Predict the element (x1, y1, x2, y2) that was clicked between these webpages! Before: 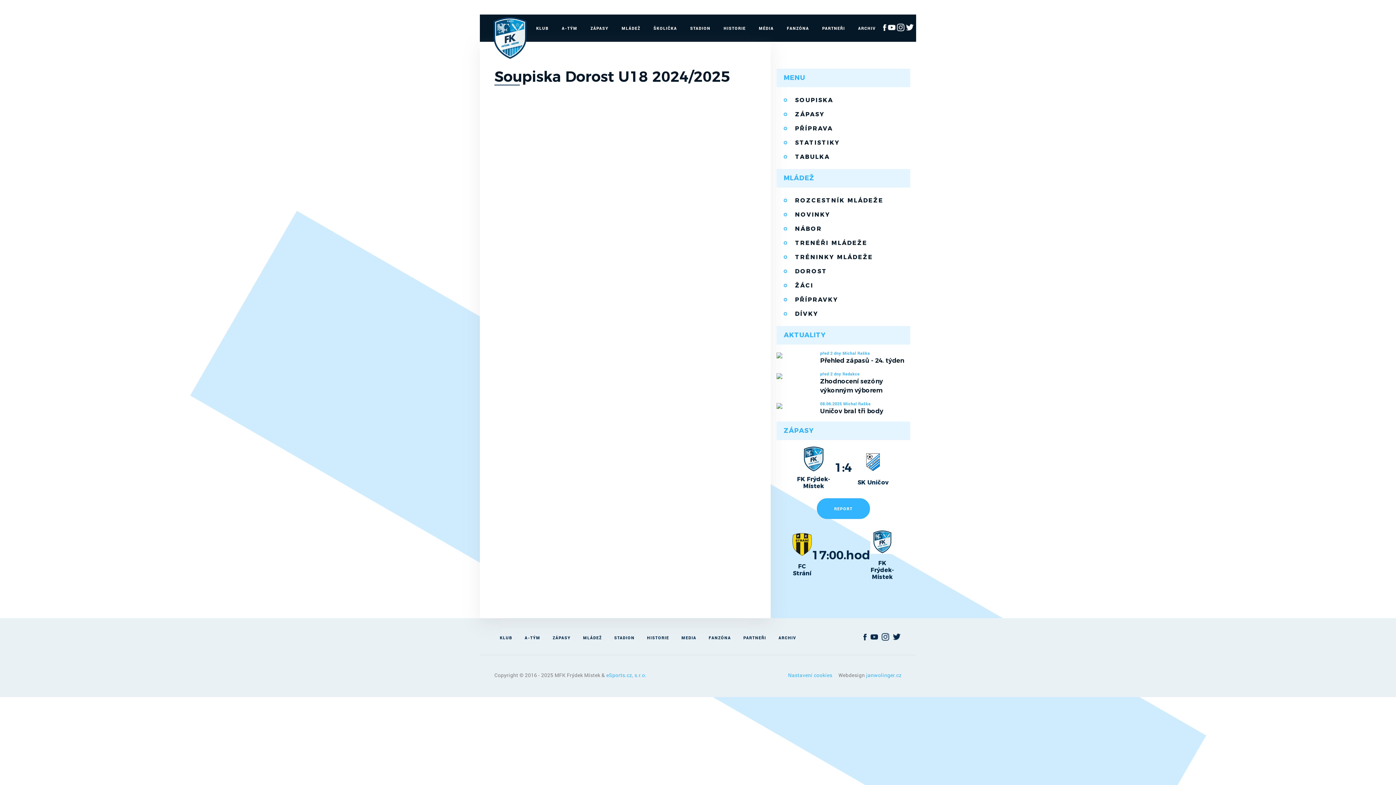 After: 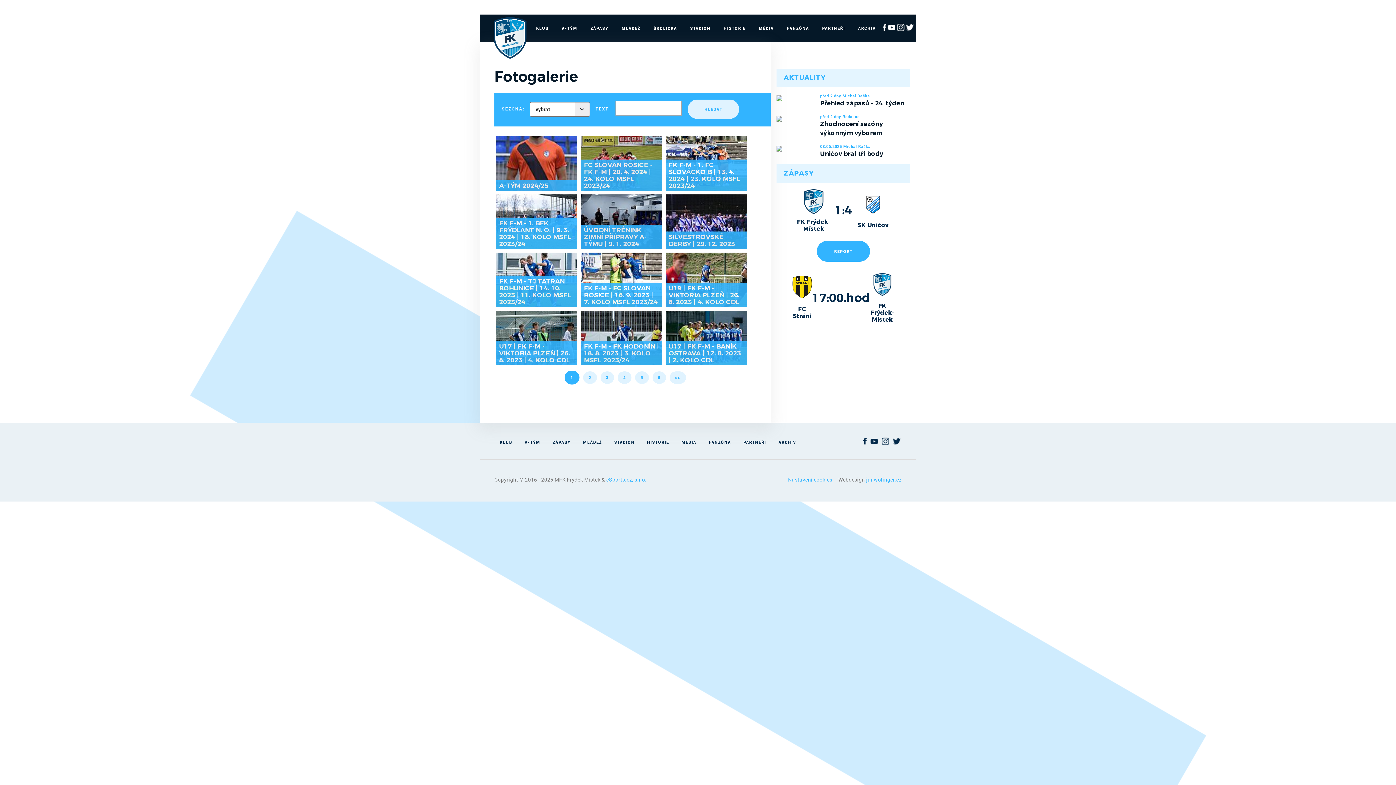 Action: bbox: (681, 635, 696, 641) label: MEDIA